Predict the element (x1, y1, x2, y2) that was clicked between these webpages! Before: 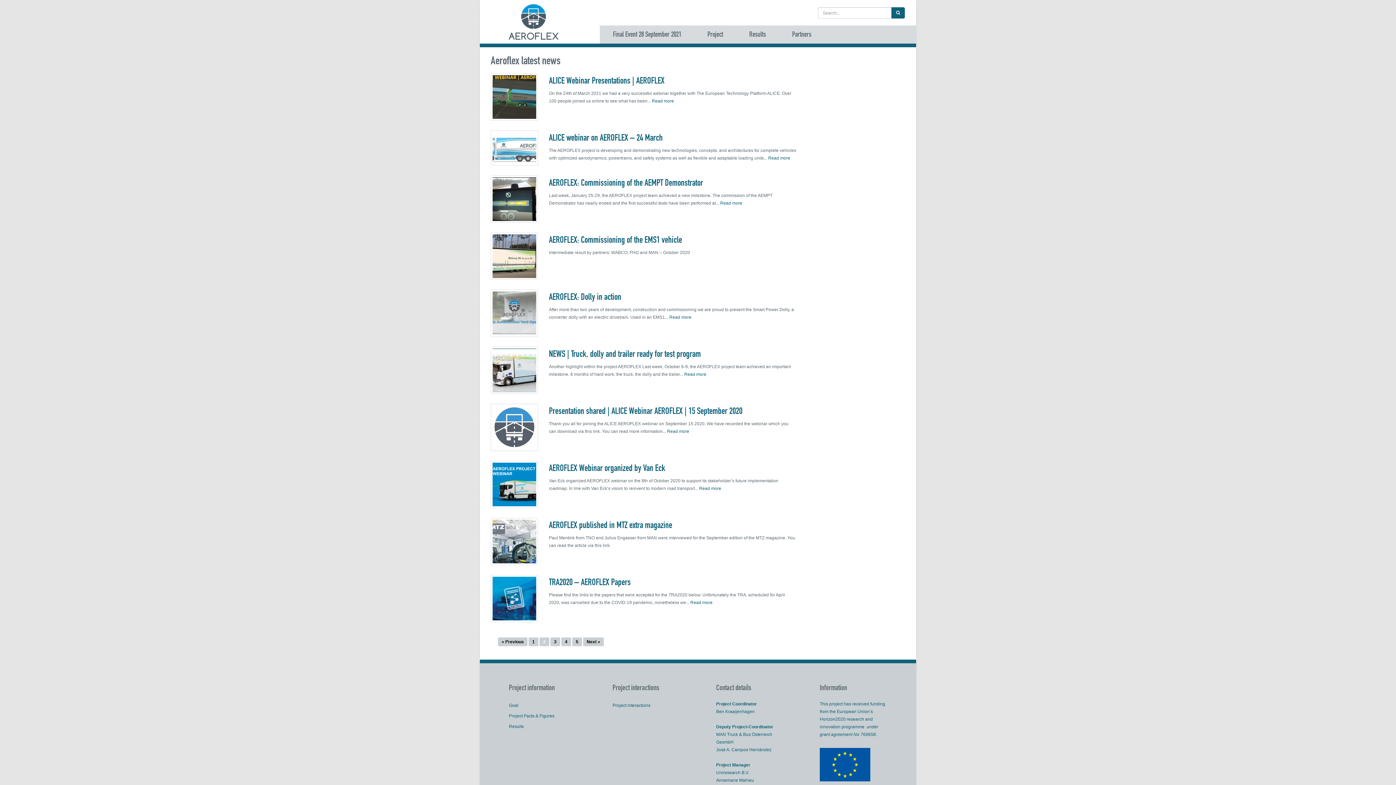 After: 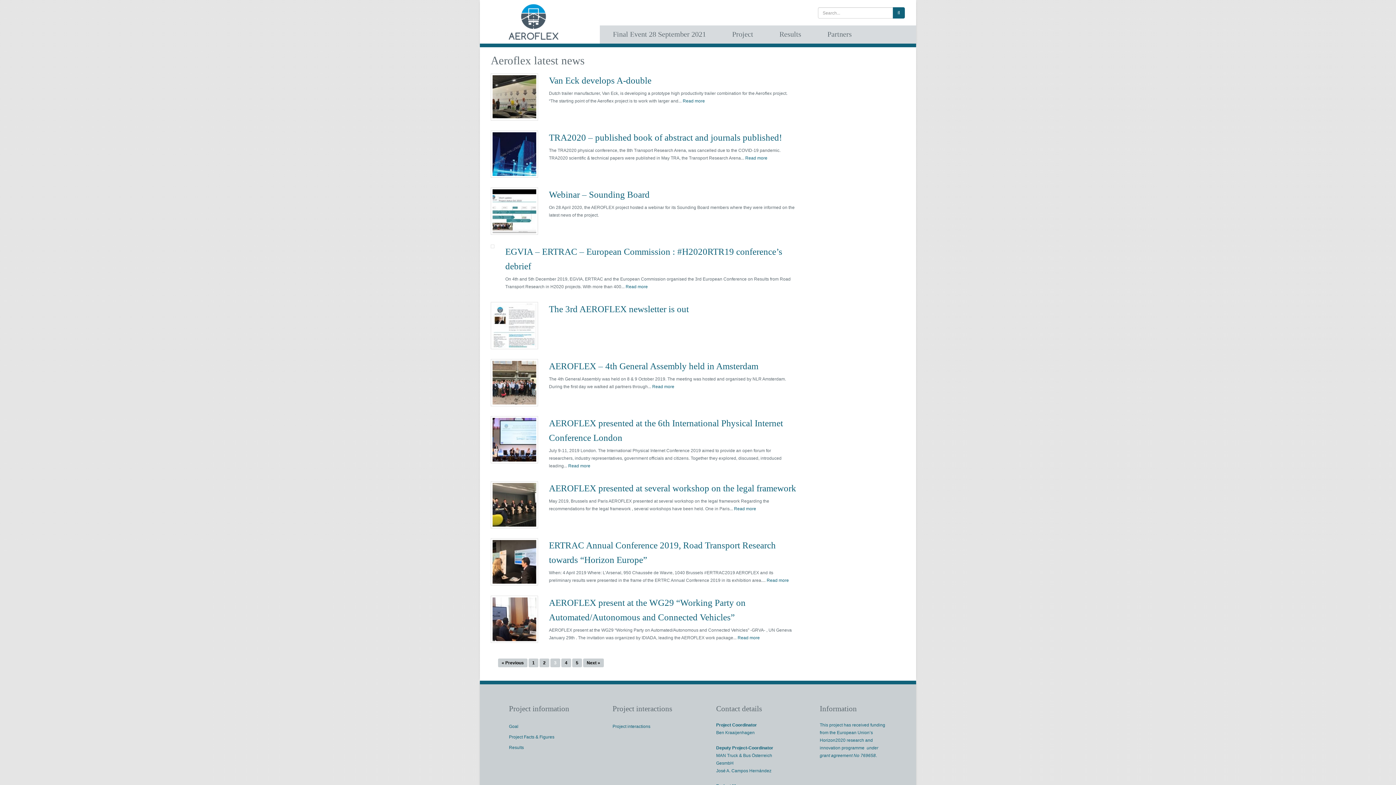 Action: label: Next » bbox: (583, 637, 604, 646)